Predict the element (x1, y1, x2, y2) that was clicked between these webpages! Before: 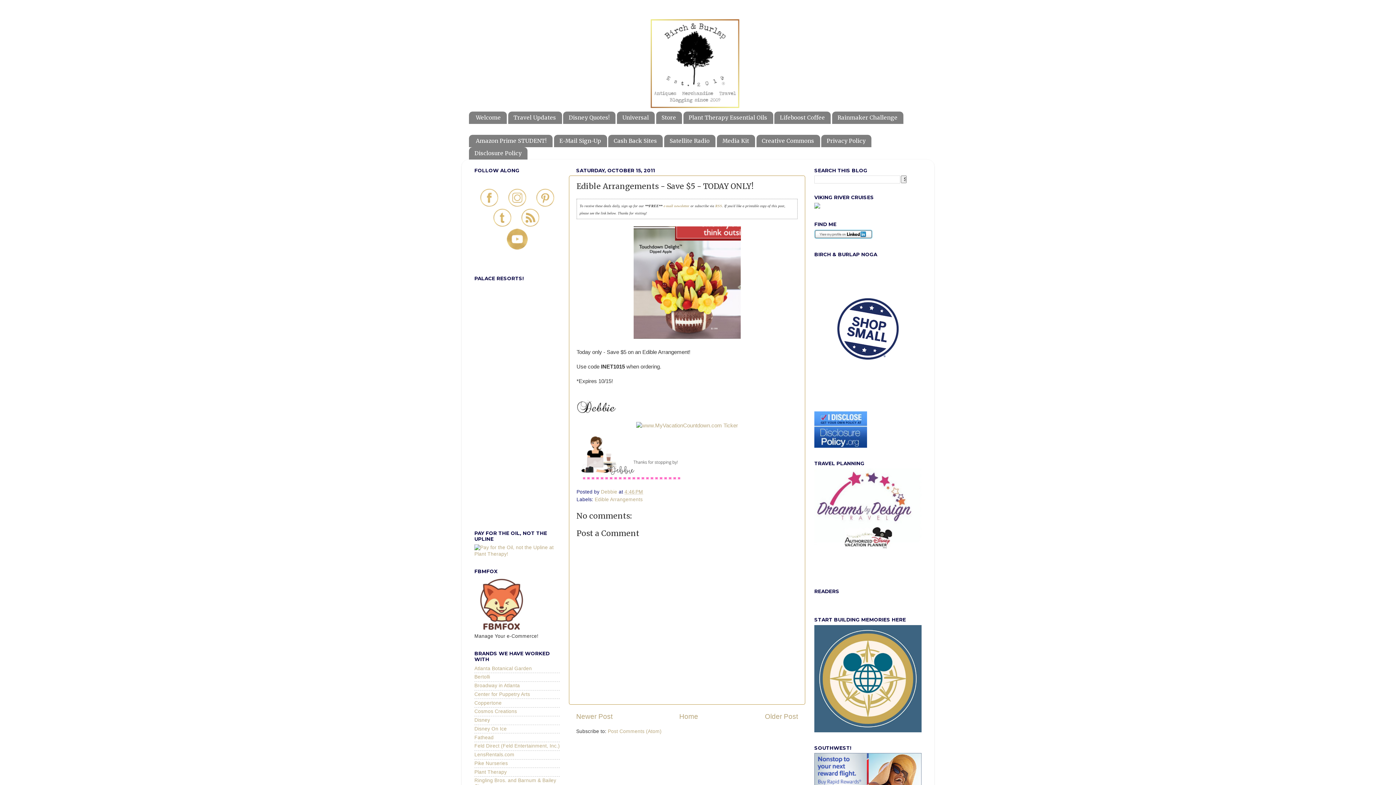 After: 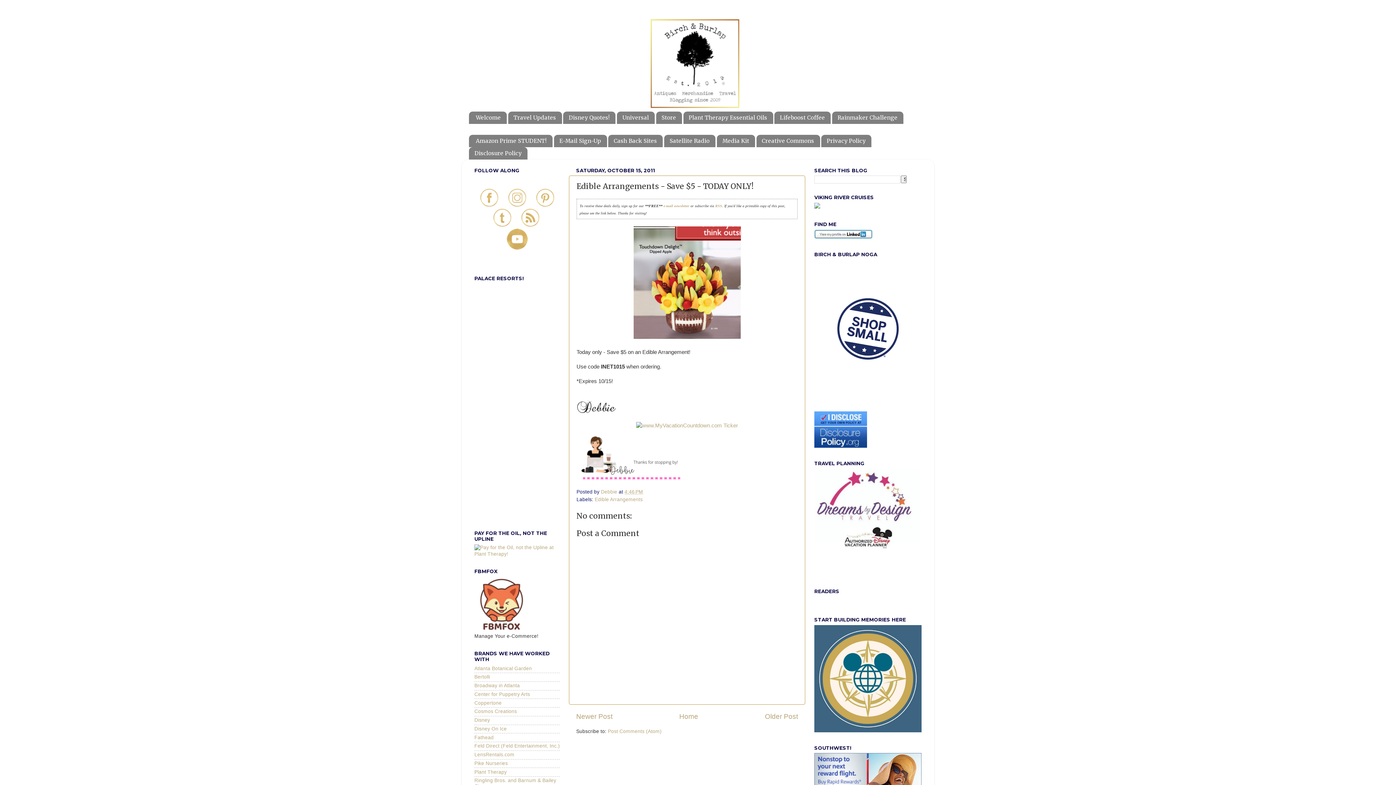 Action: bbox: (814, 728, 921, 733)